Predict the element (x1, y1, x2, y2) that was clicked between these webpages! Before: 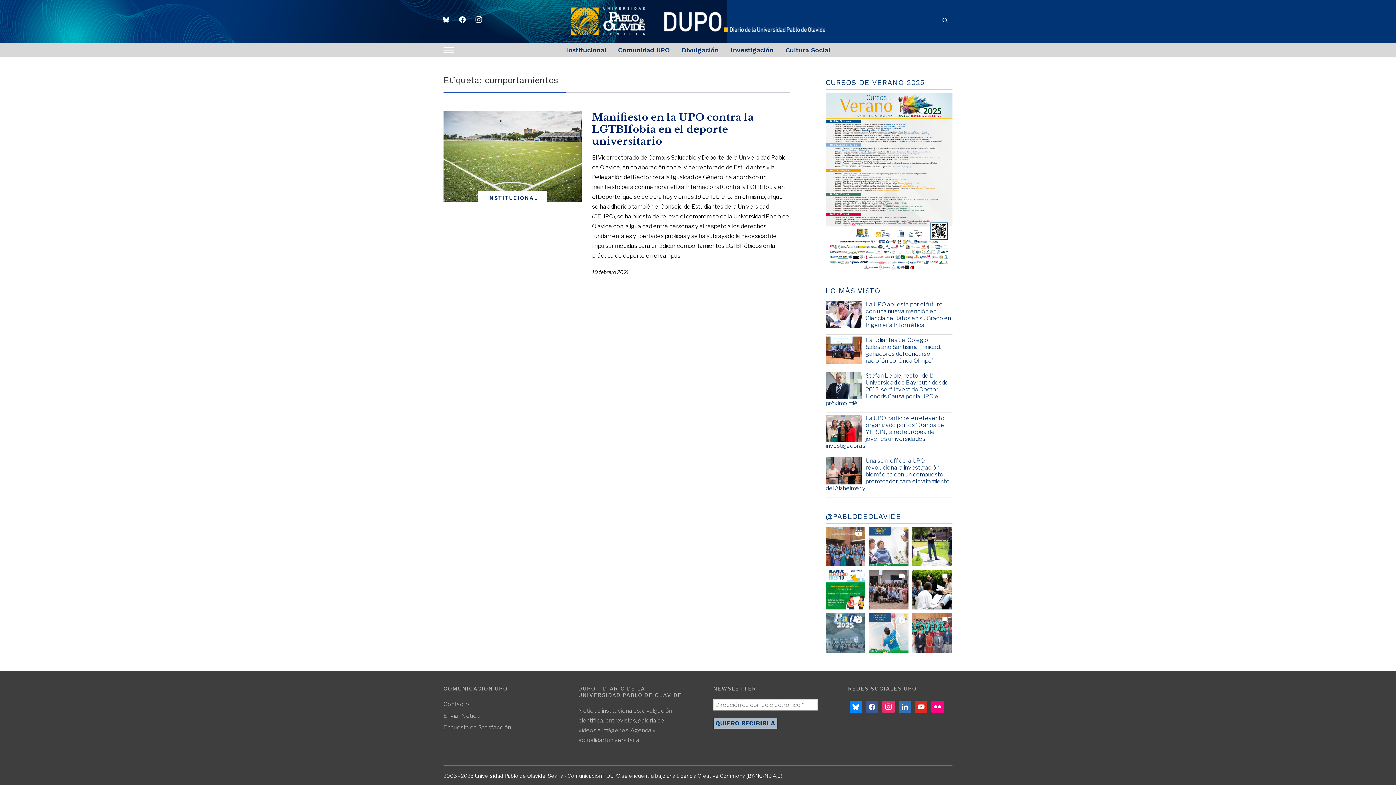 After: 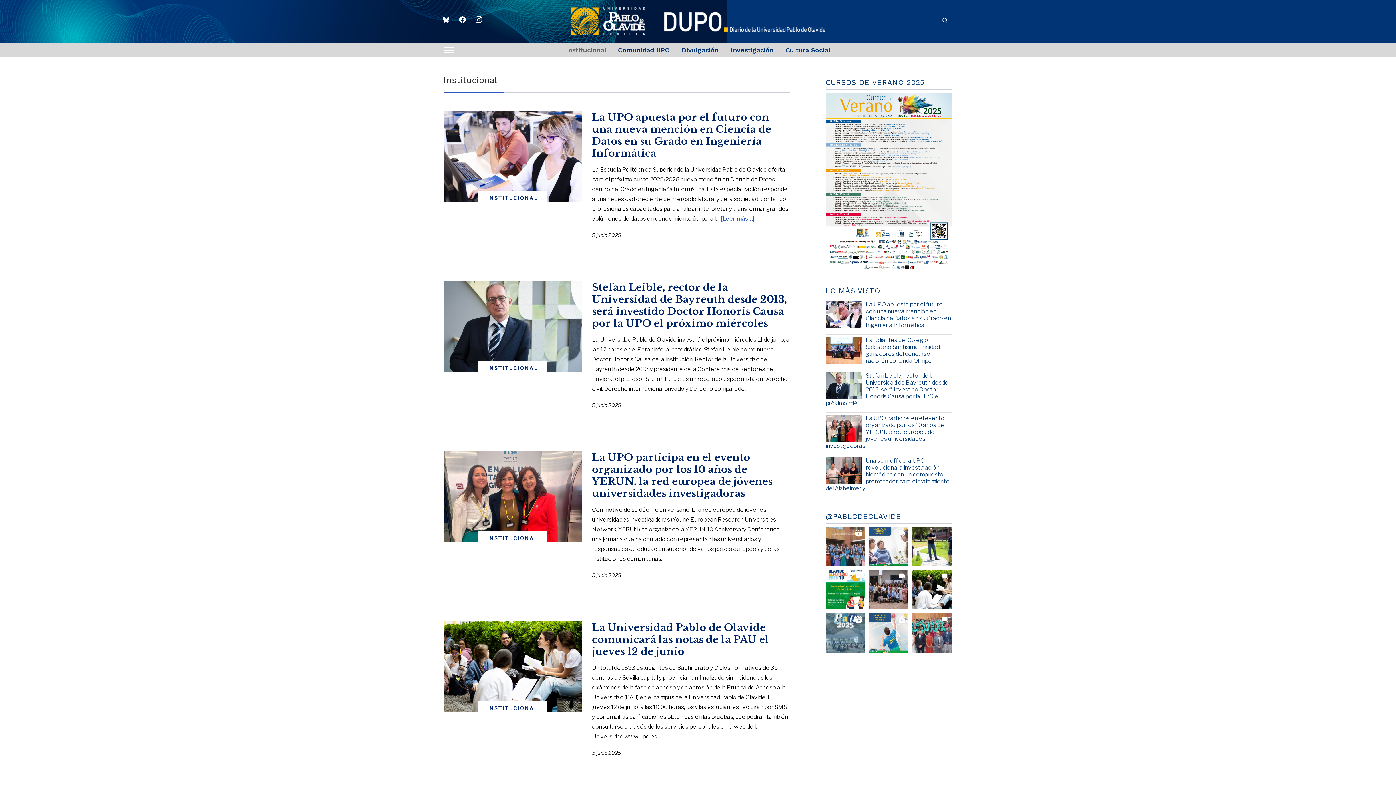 Action: label: Institucional bbox: (566, 41, 606, 59)